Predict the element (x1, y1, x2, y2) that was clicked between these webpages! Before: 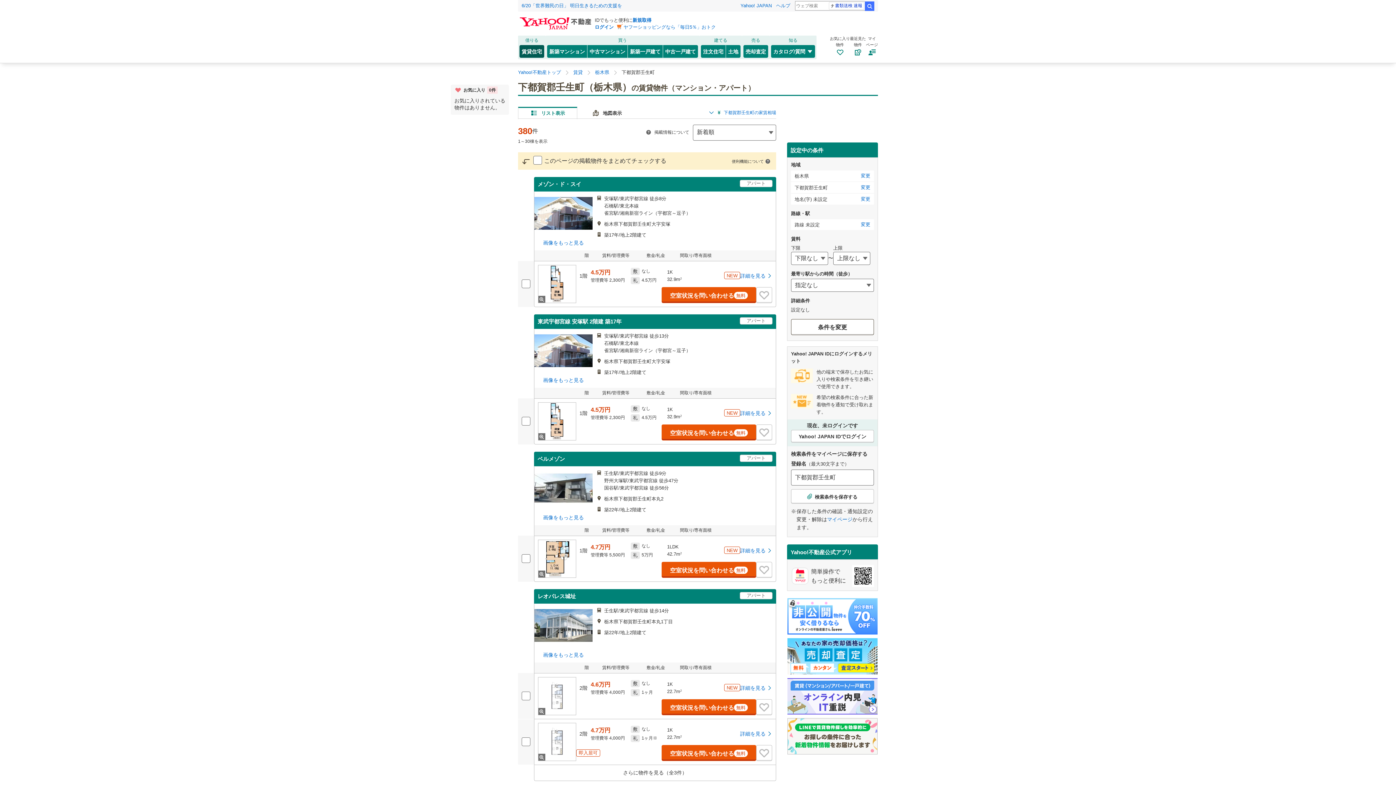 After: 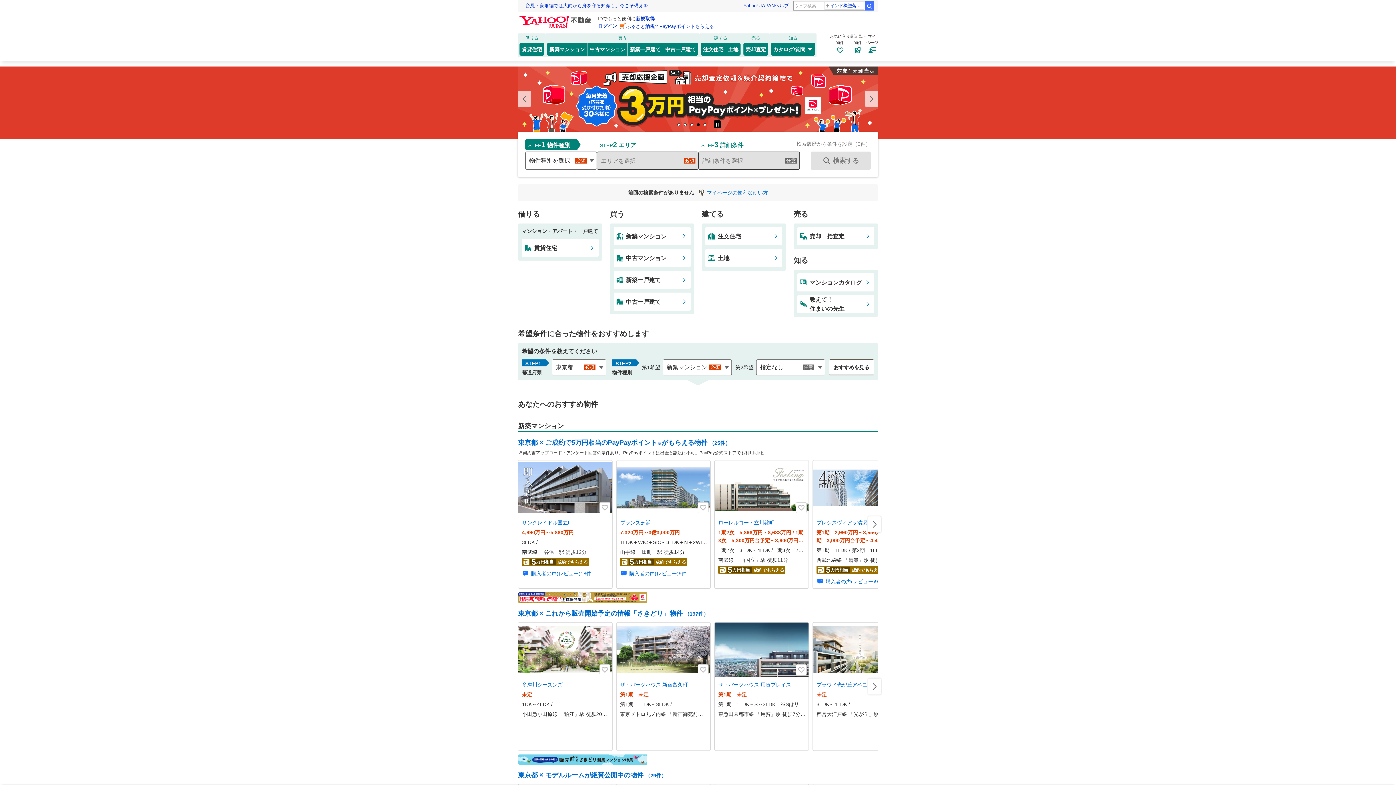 Action: bbox: (520, 20, 591, 25)